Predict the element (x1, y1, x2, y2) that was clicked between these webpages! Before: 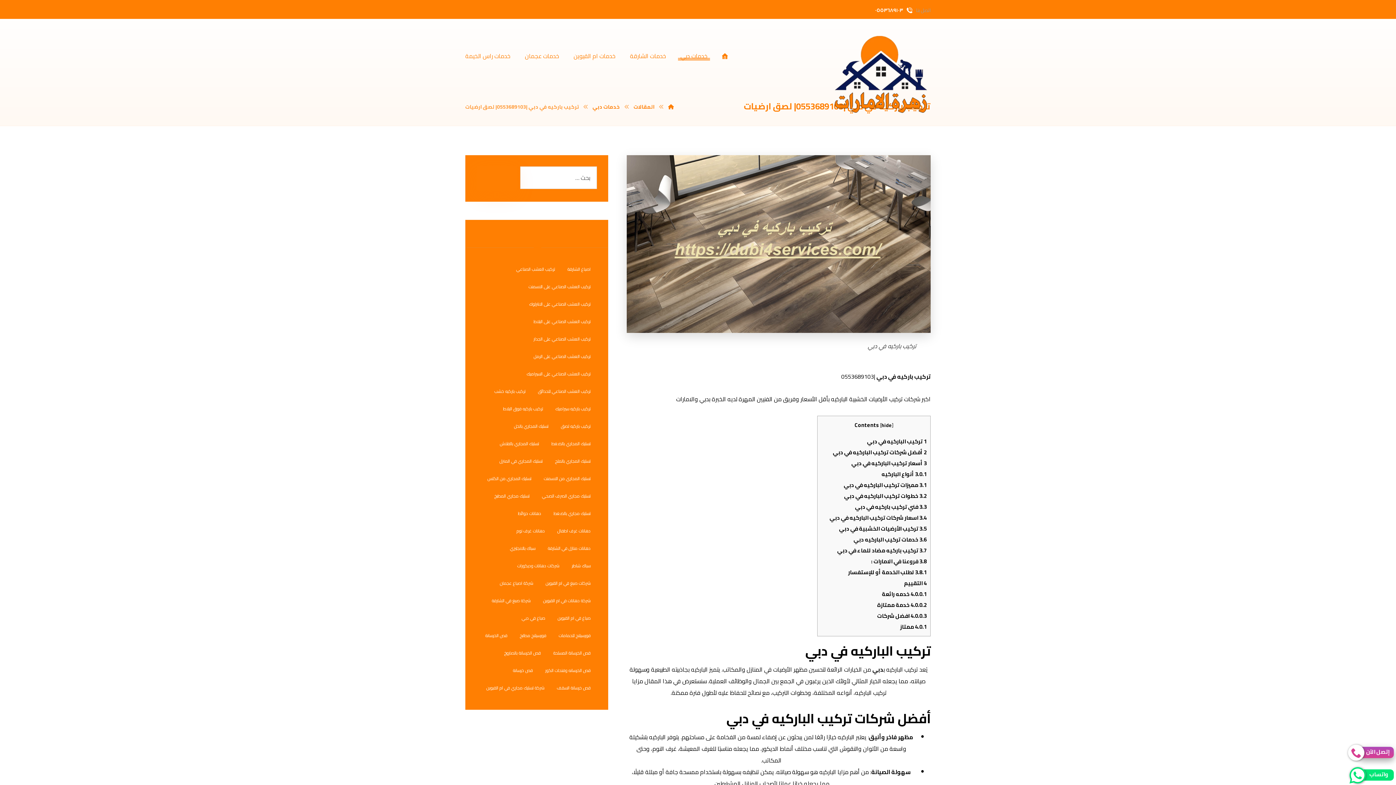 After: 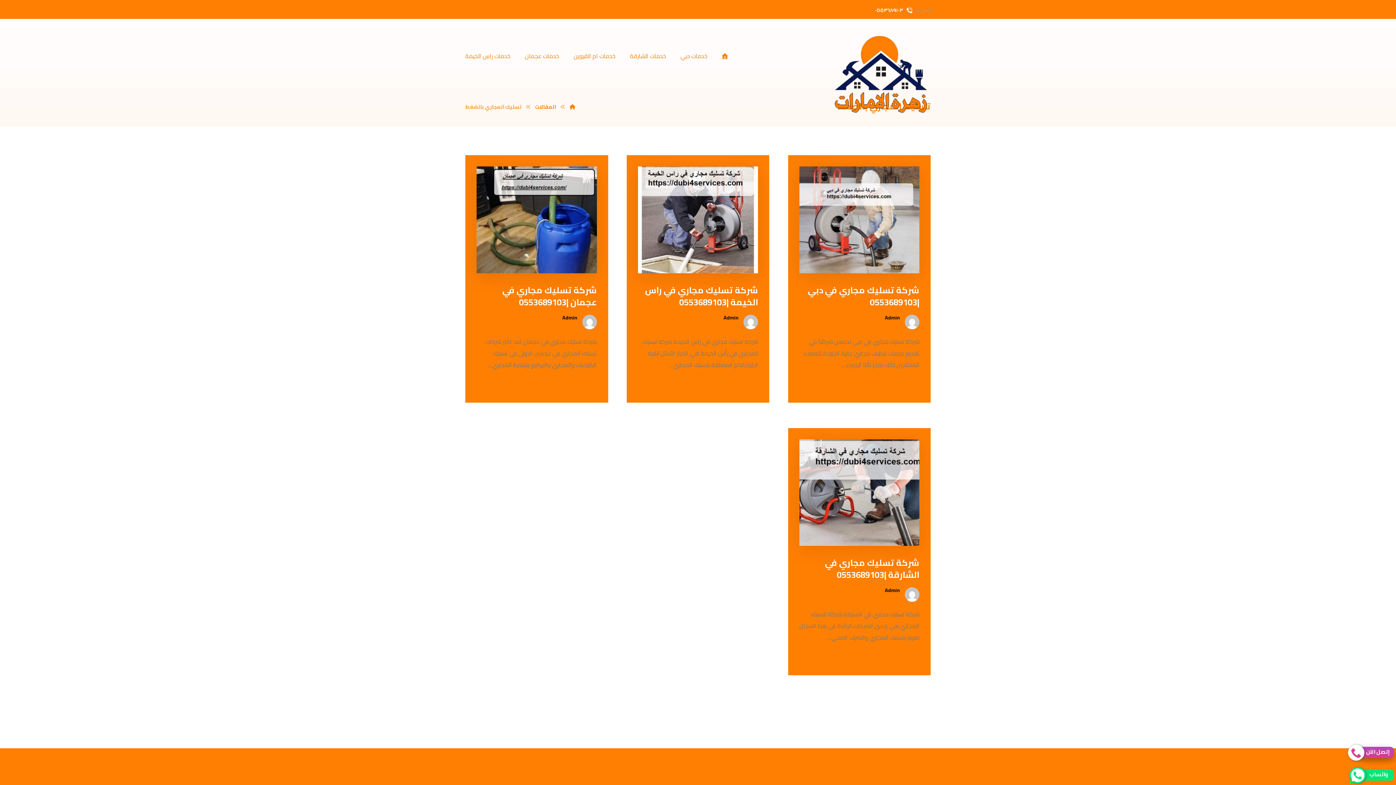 Action: label: تسليك المجاري بالضغط (4 عناصر) bbox: (546, 437, 595, 450)